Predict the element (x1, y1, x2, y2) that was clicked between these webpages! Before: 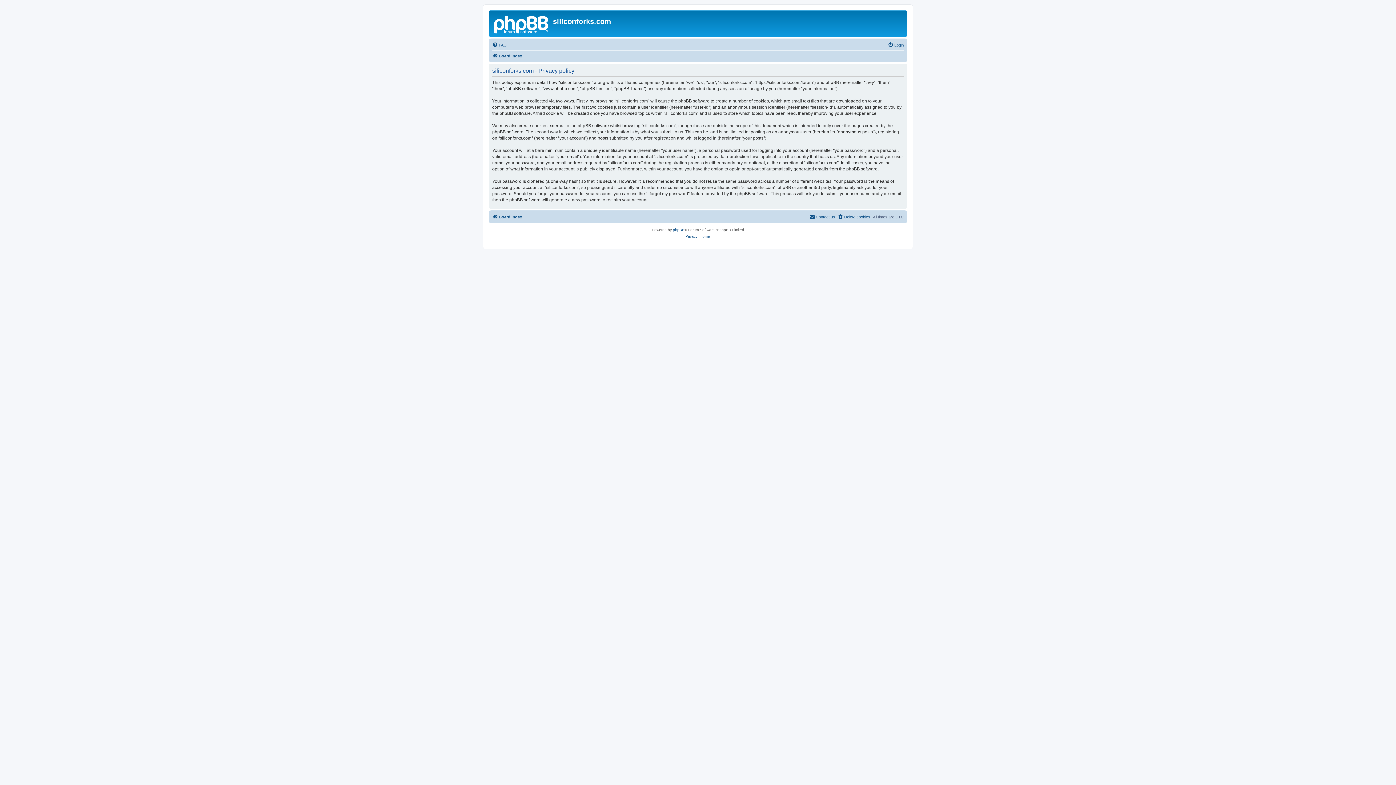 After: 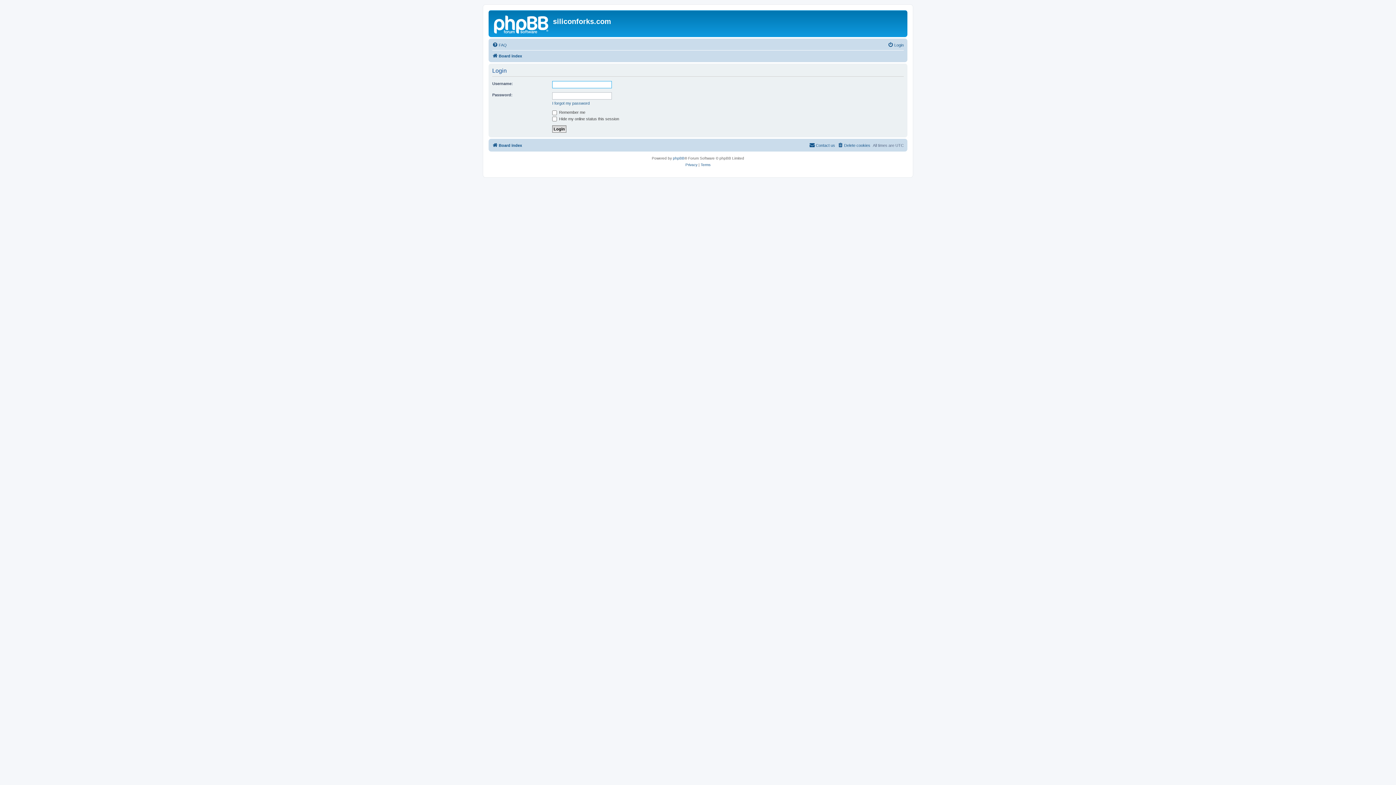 Action: label: Login bbox: (888, 40, 904, 49)